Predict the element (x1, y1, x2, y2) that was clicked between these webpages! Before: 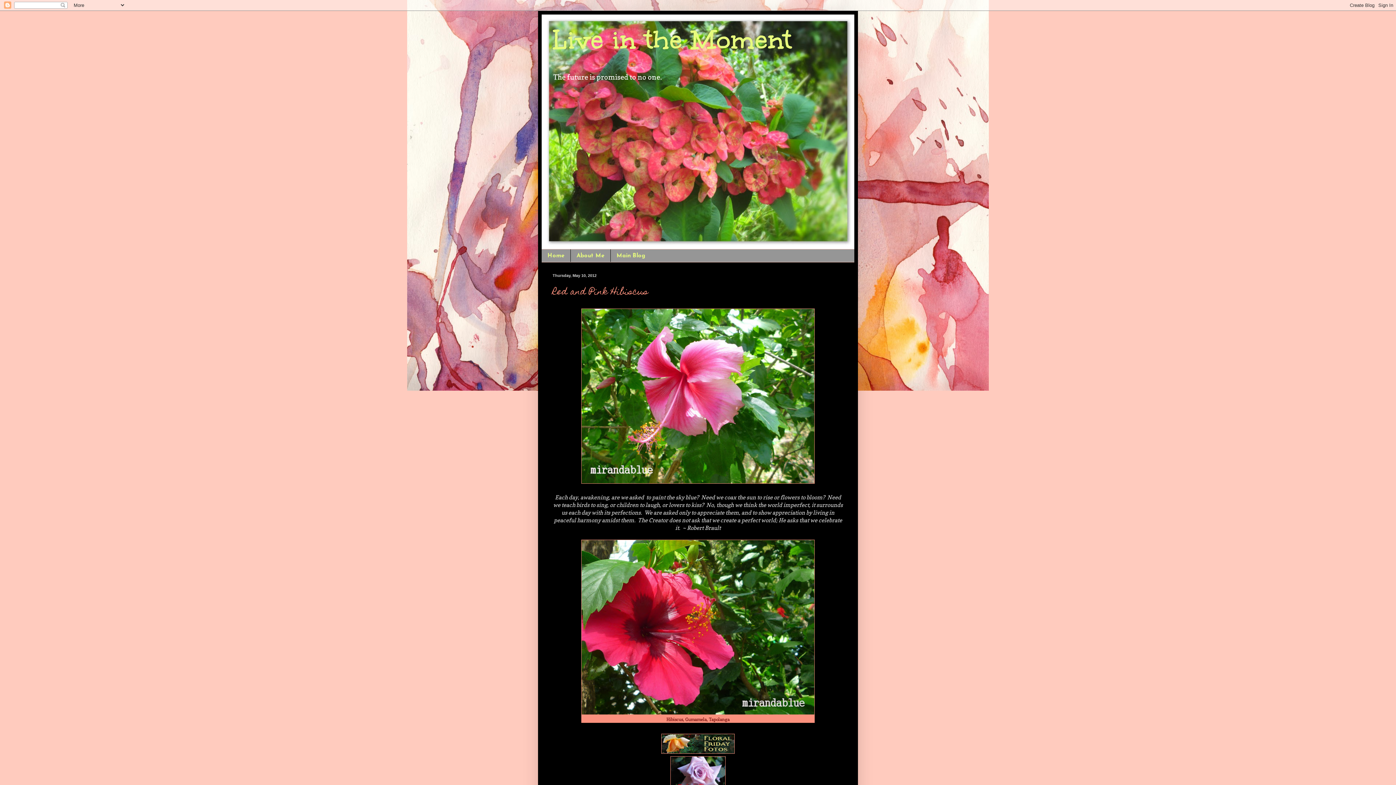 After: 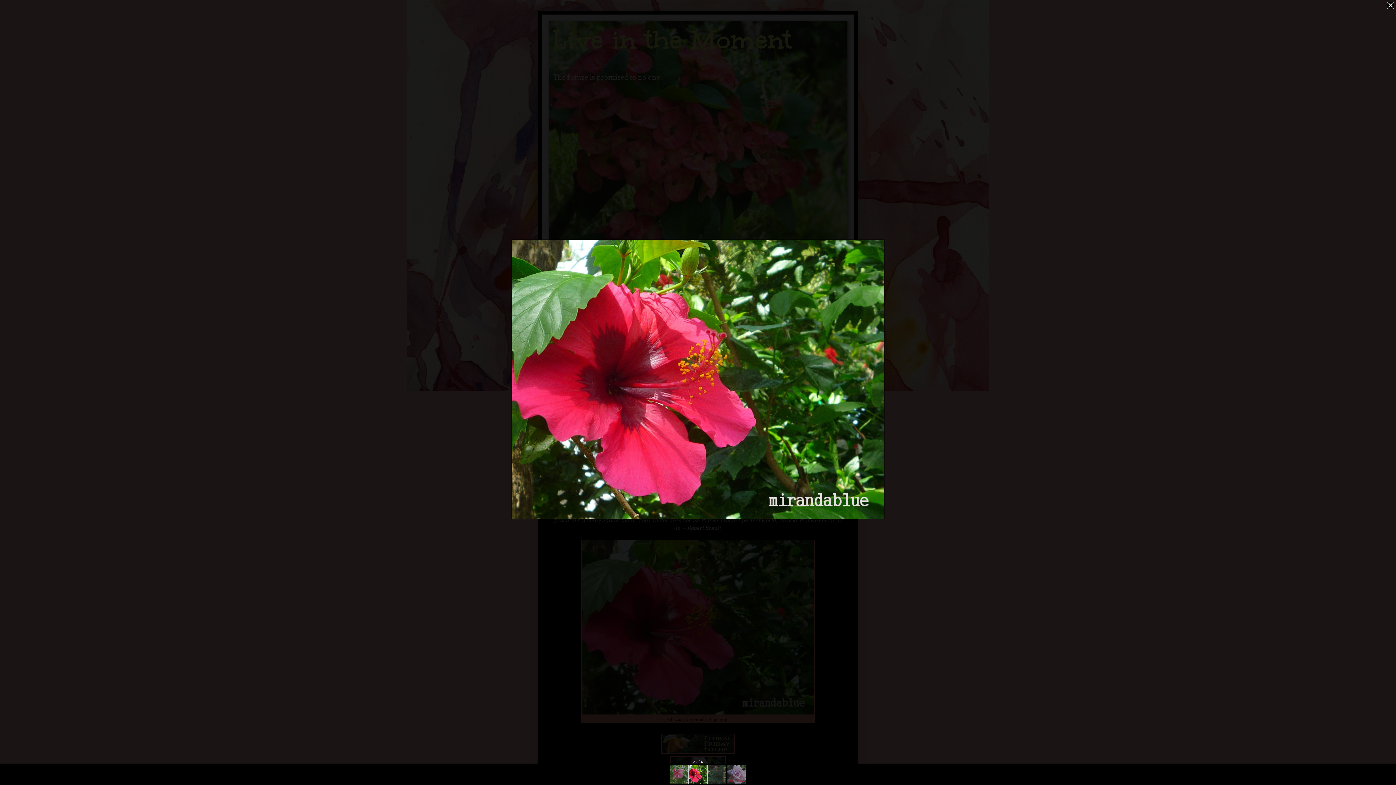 Action: bbox: (581, 709, 814, 716)